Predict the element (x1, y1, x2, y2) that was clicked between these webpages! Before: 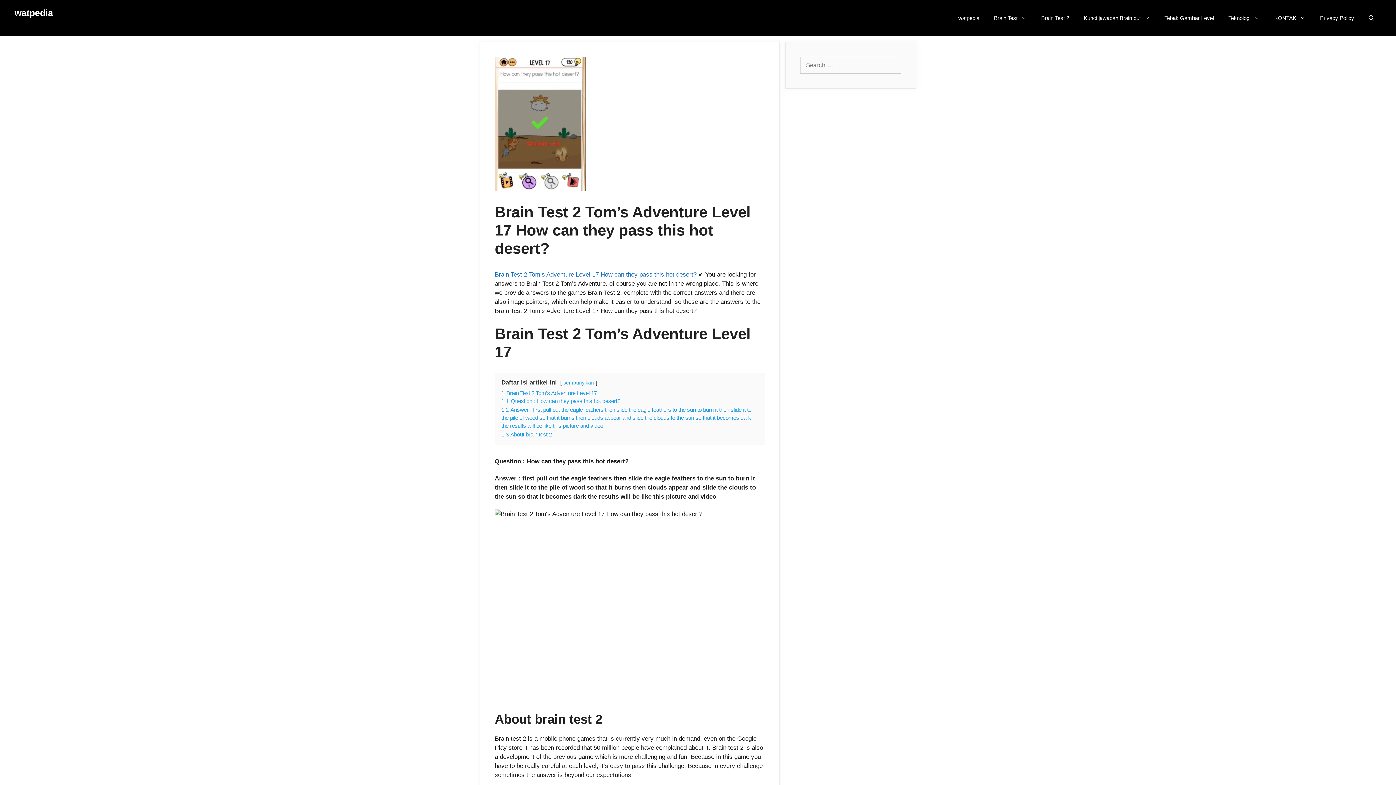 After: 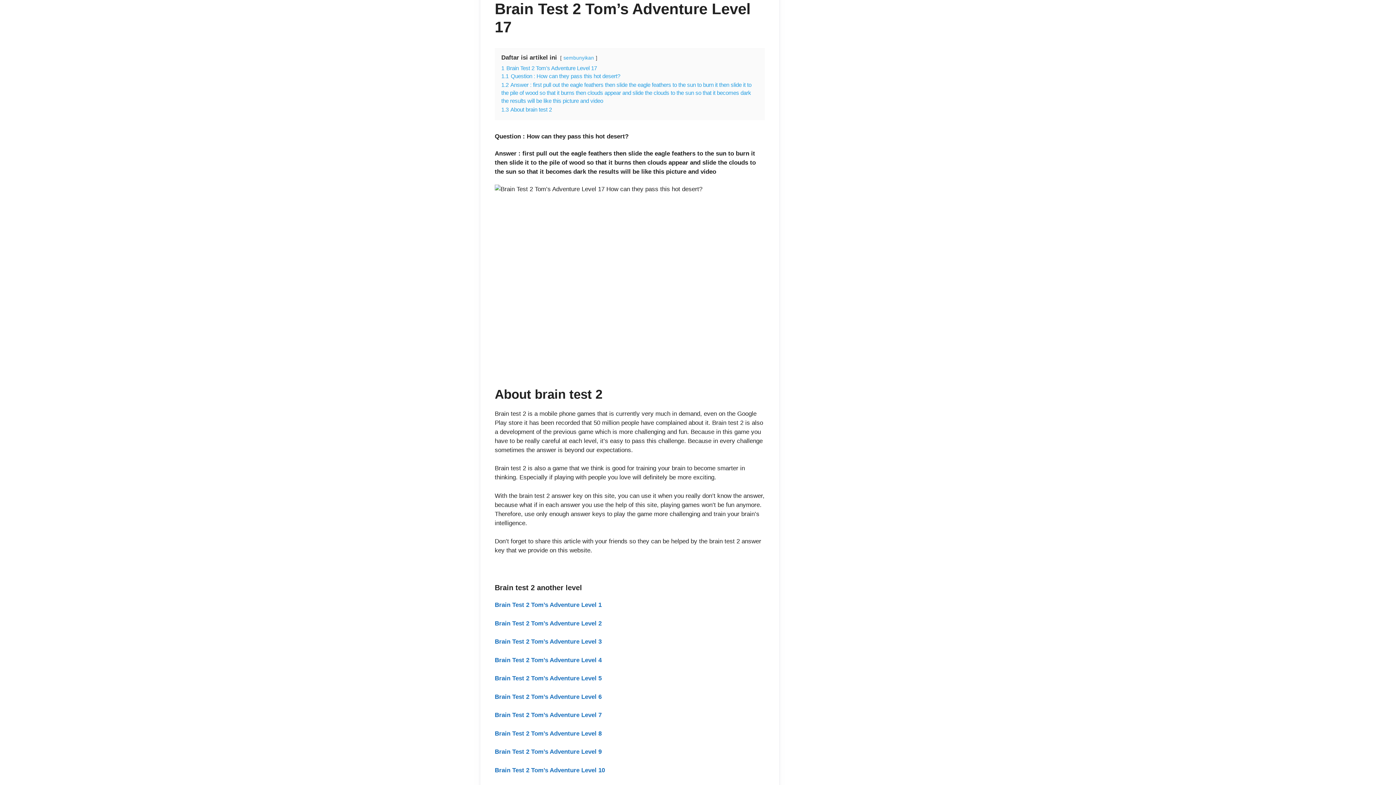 Action: bbox: (501, 390, 597, 396) label: 1 Brain Test 2 Tom’s Adventure Level 17